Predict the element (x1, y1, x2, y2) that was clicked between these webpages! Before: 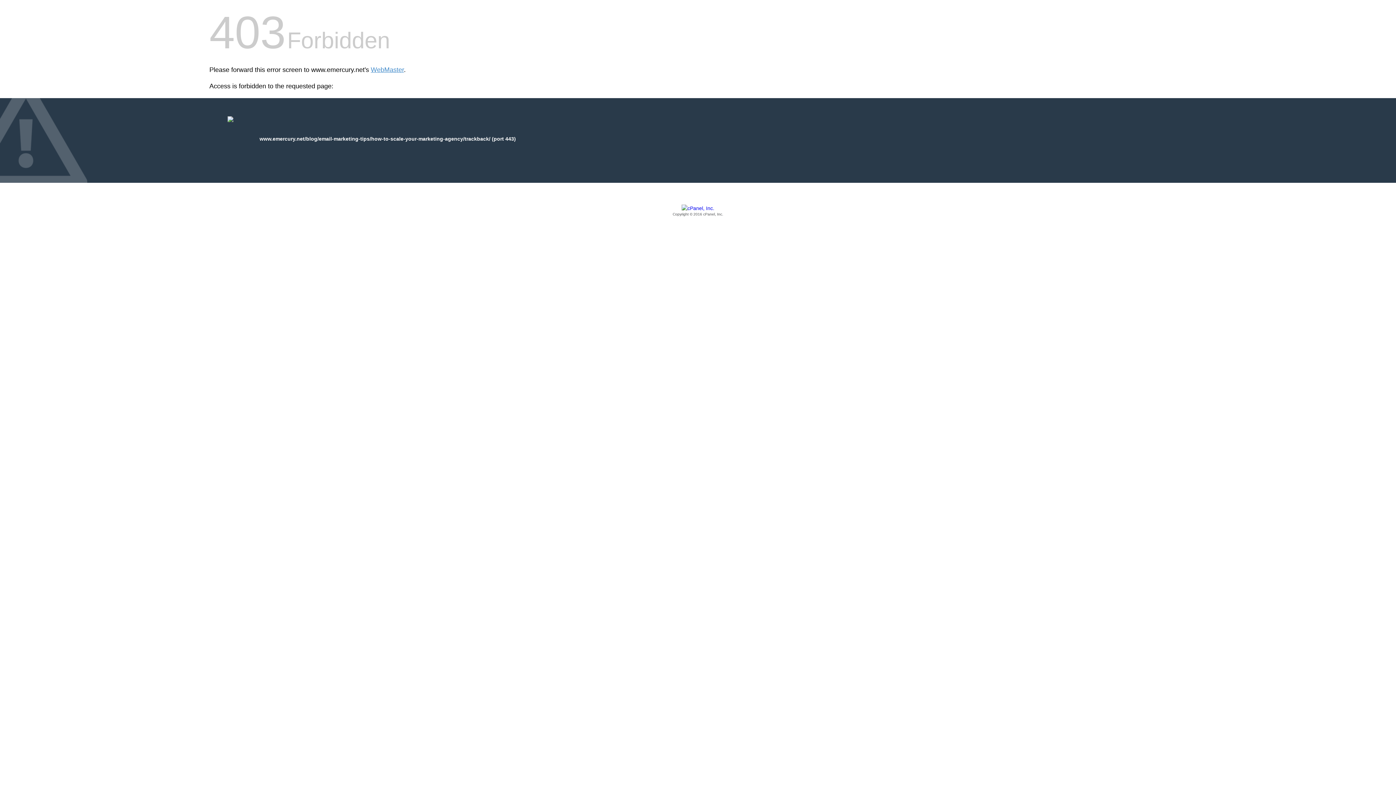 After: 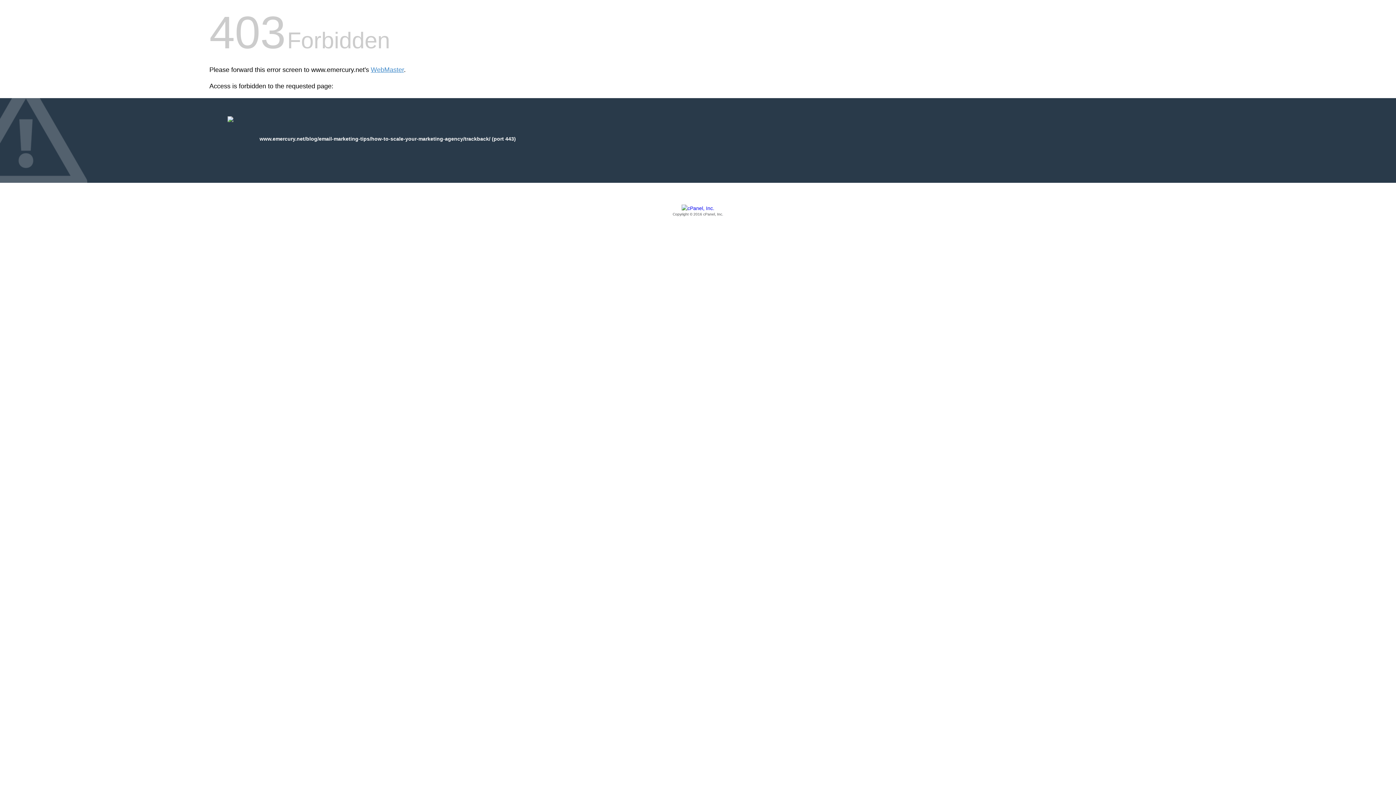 Action: label: Copyright © 2016 cPanel, Inc. bbox: (209, 205, 1186, 217)